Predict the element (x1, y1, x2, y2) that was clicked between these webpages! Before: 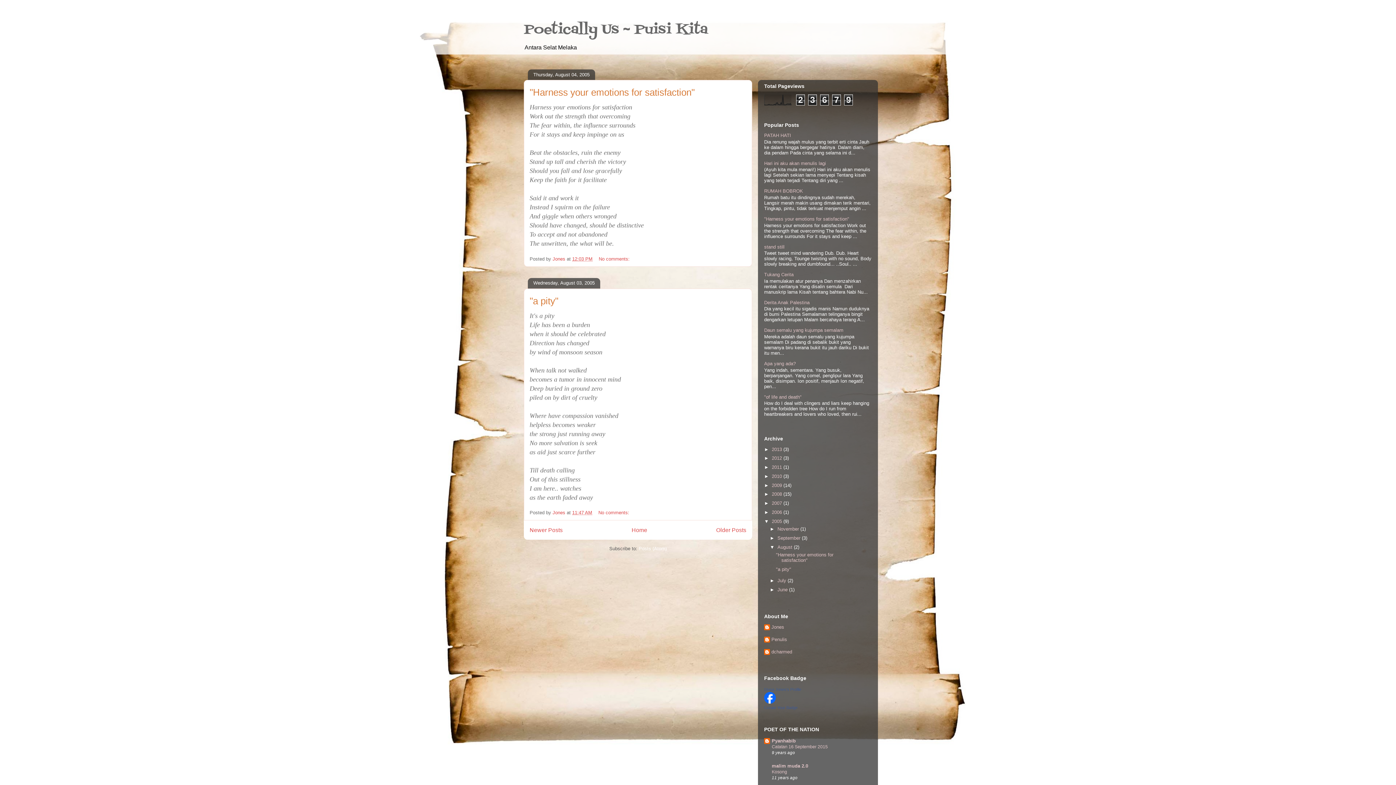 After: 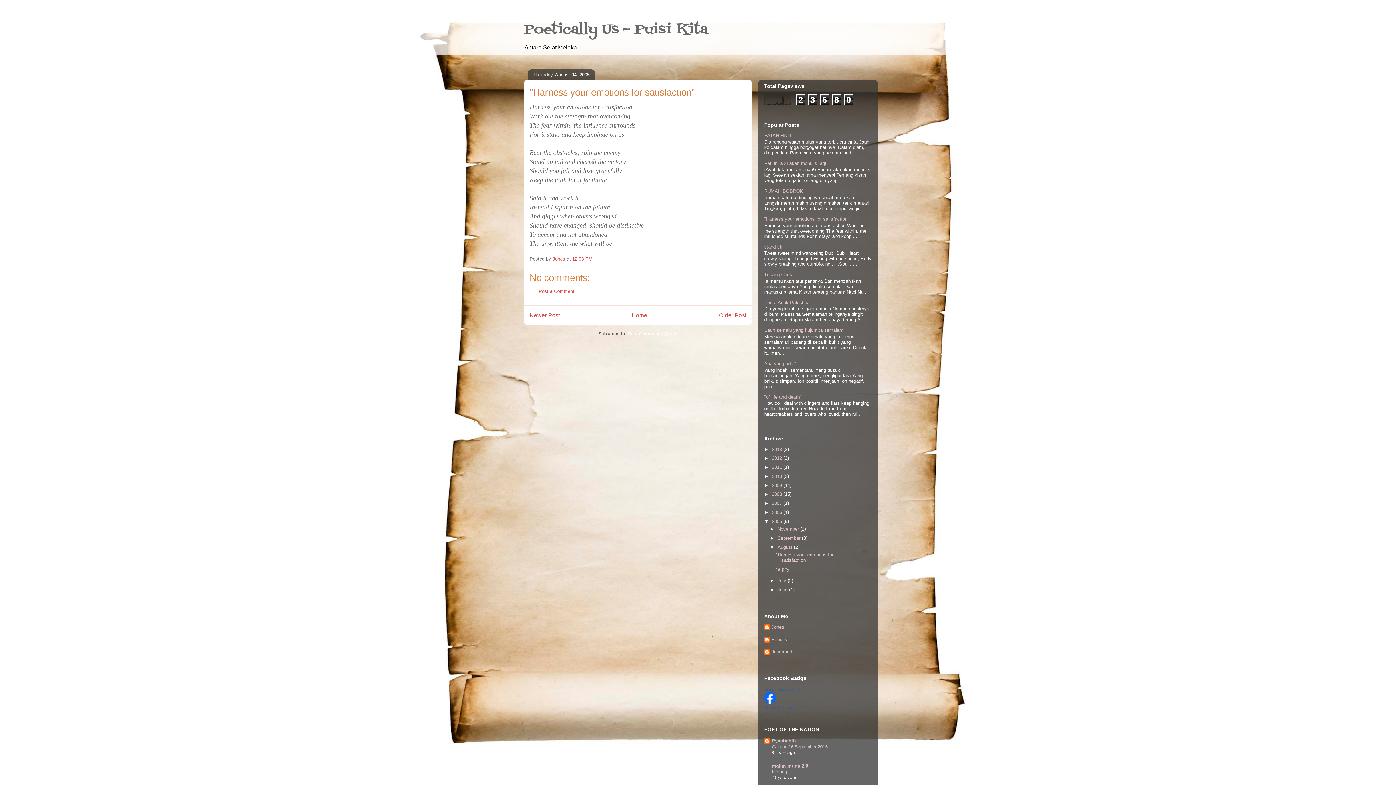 Action: label: "Harness your emotions for satisfaction" bbox: (529, 86, 694, 97)